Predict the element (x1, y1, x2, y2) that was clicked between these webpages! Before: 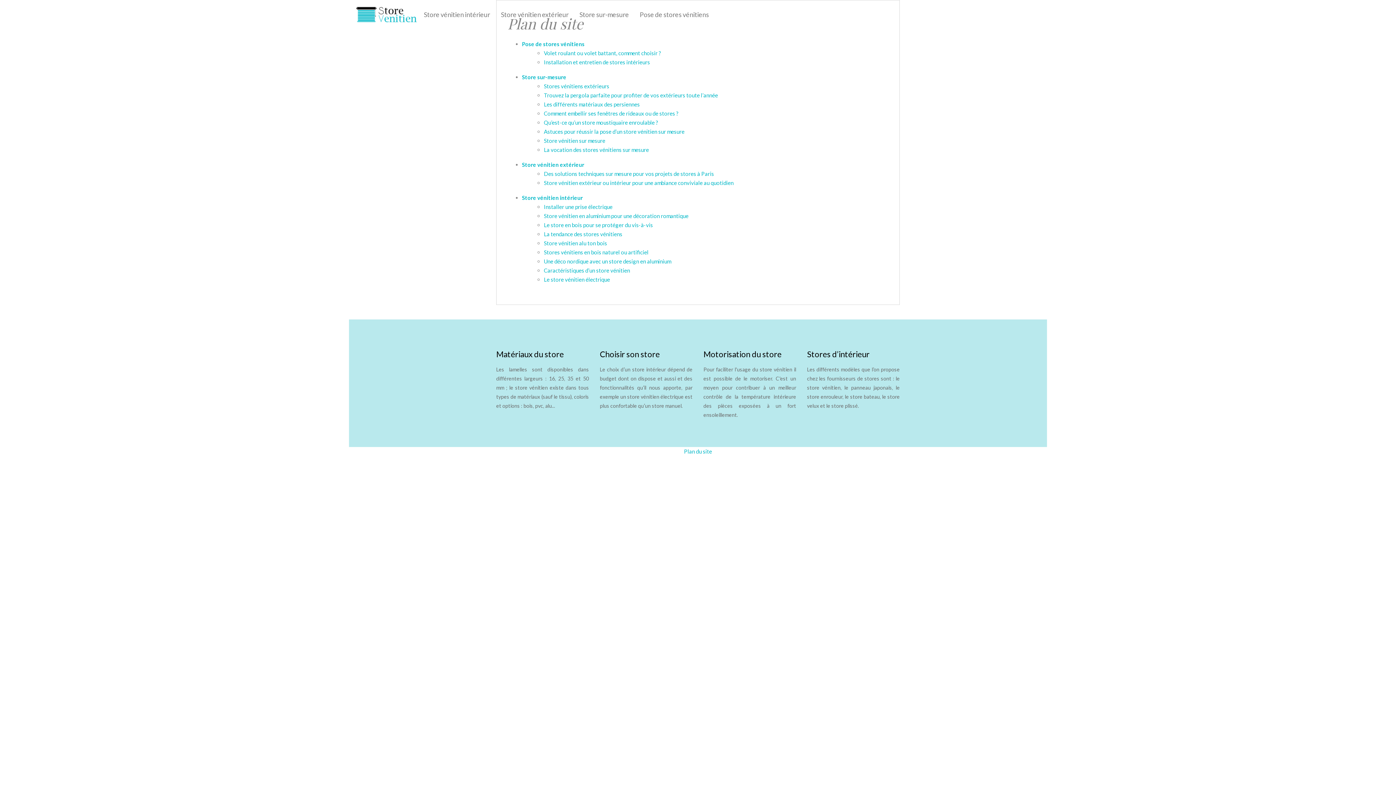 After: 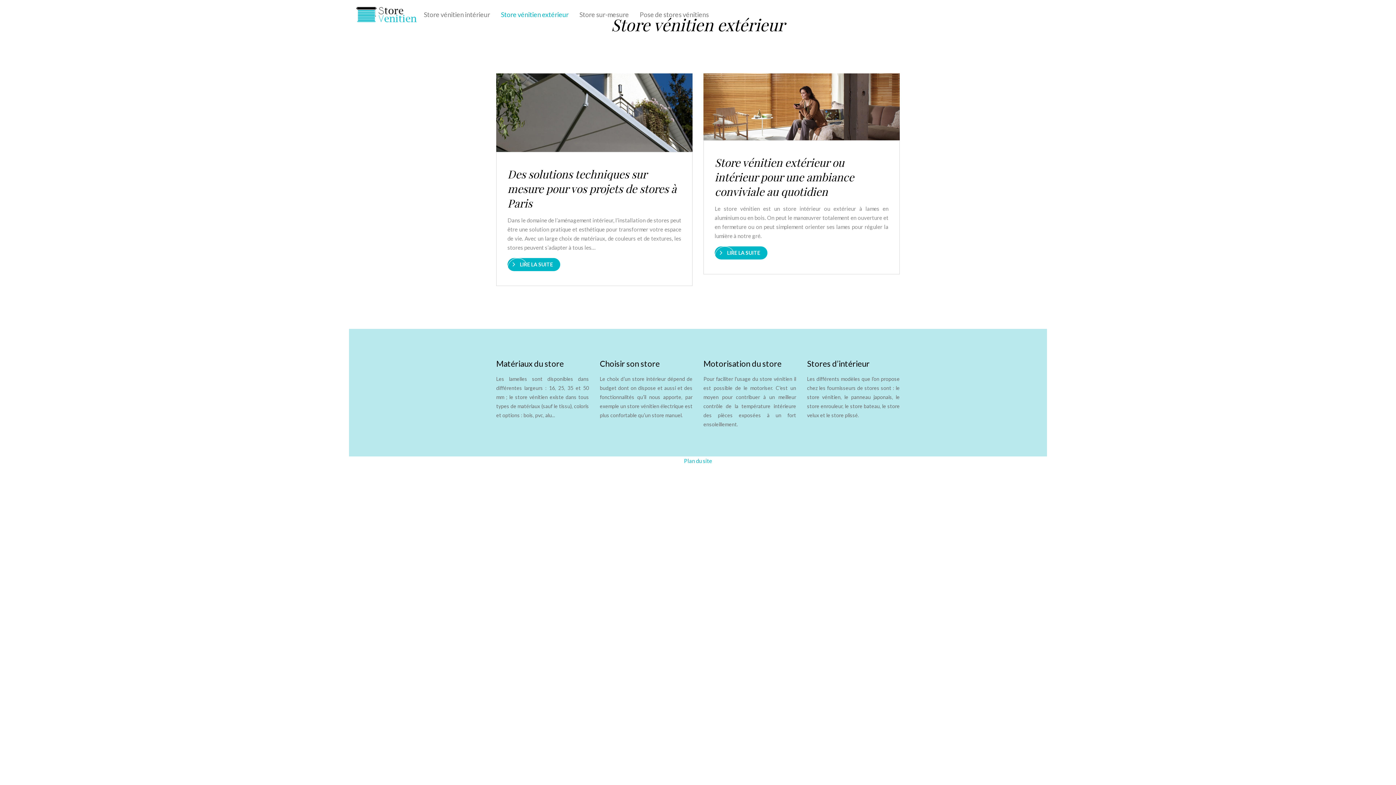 Action: bbox: (501, 0, 568, 29) label: Store vénitien extérieur